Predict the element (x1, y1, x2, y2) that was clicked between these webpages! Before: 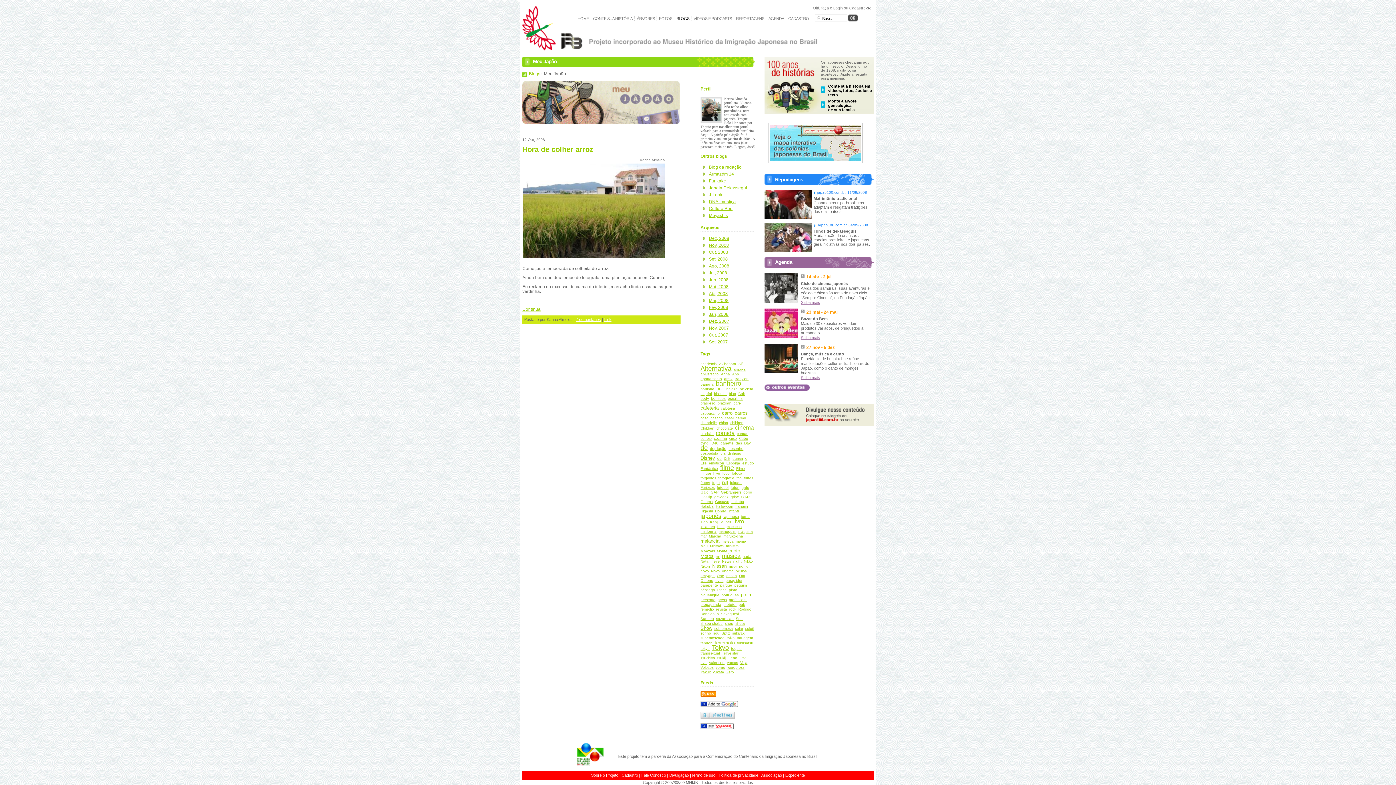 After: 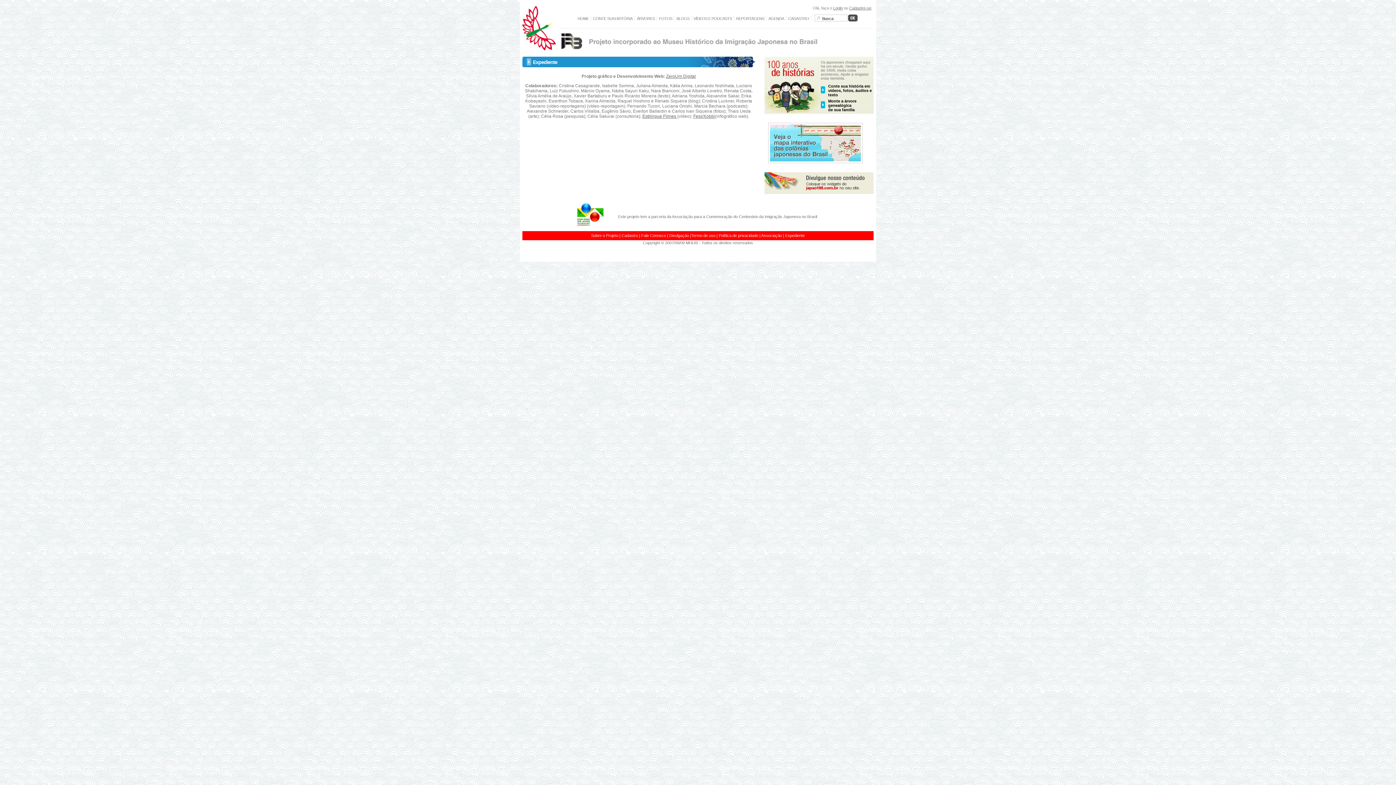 Action: label: Expediente bbox: (785, 773, 805, 777)